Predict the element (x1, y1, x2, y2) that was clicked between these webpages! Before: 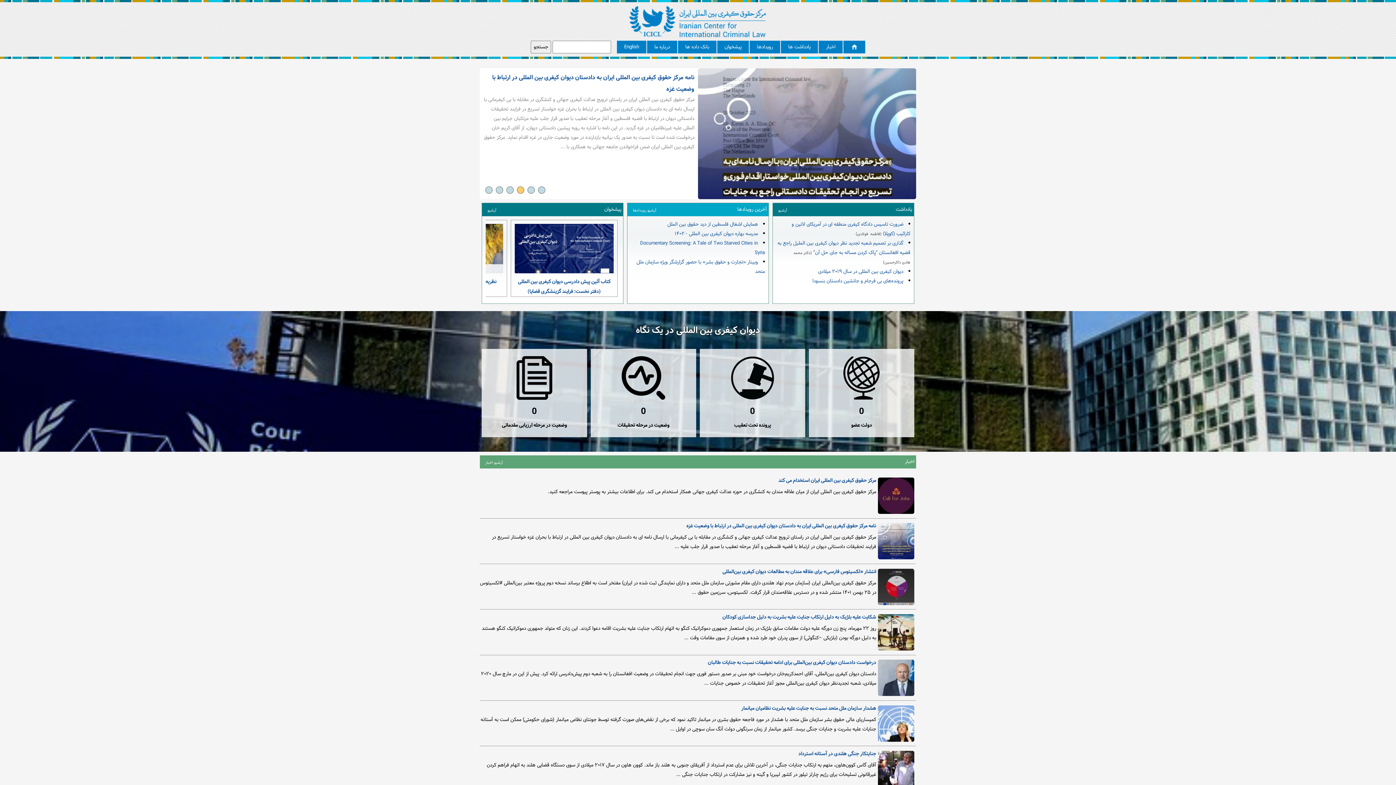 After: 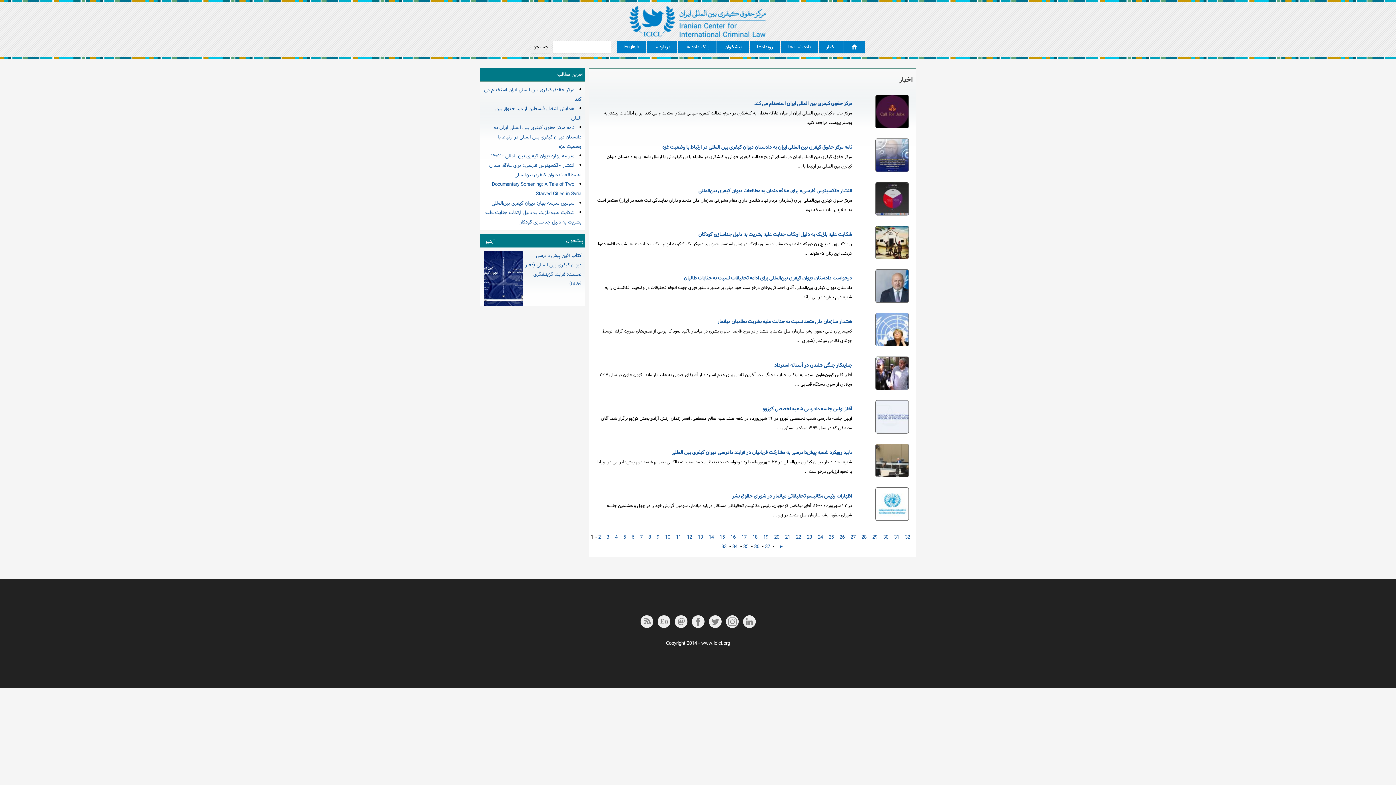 Action: label: آرشیو اخبار bbox: (481, 457, 502, 466)